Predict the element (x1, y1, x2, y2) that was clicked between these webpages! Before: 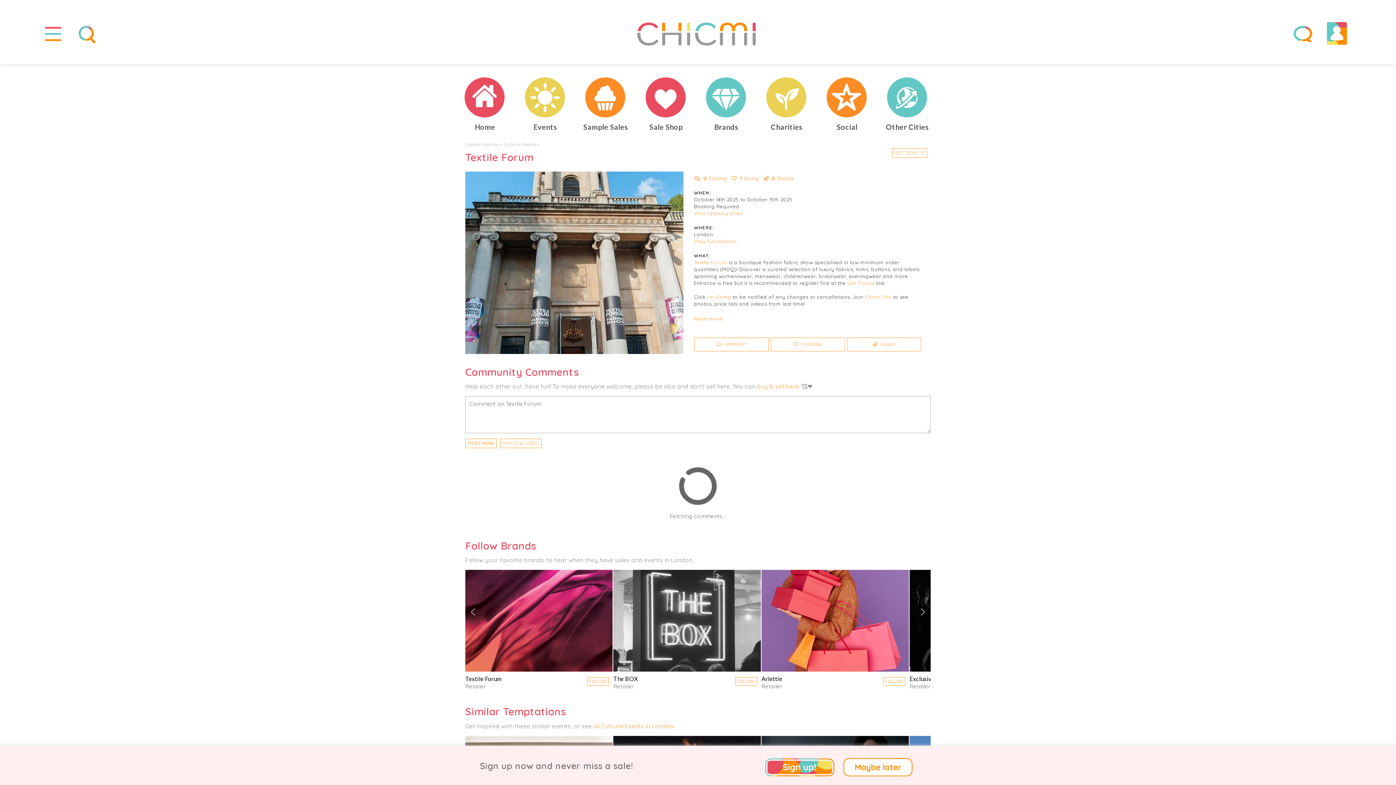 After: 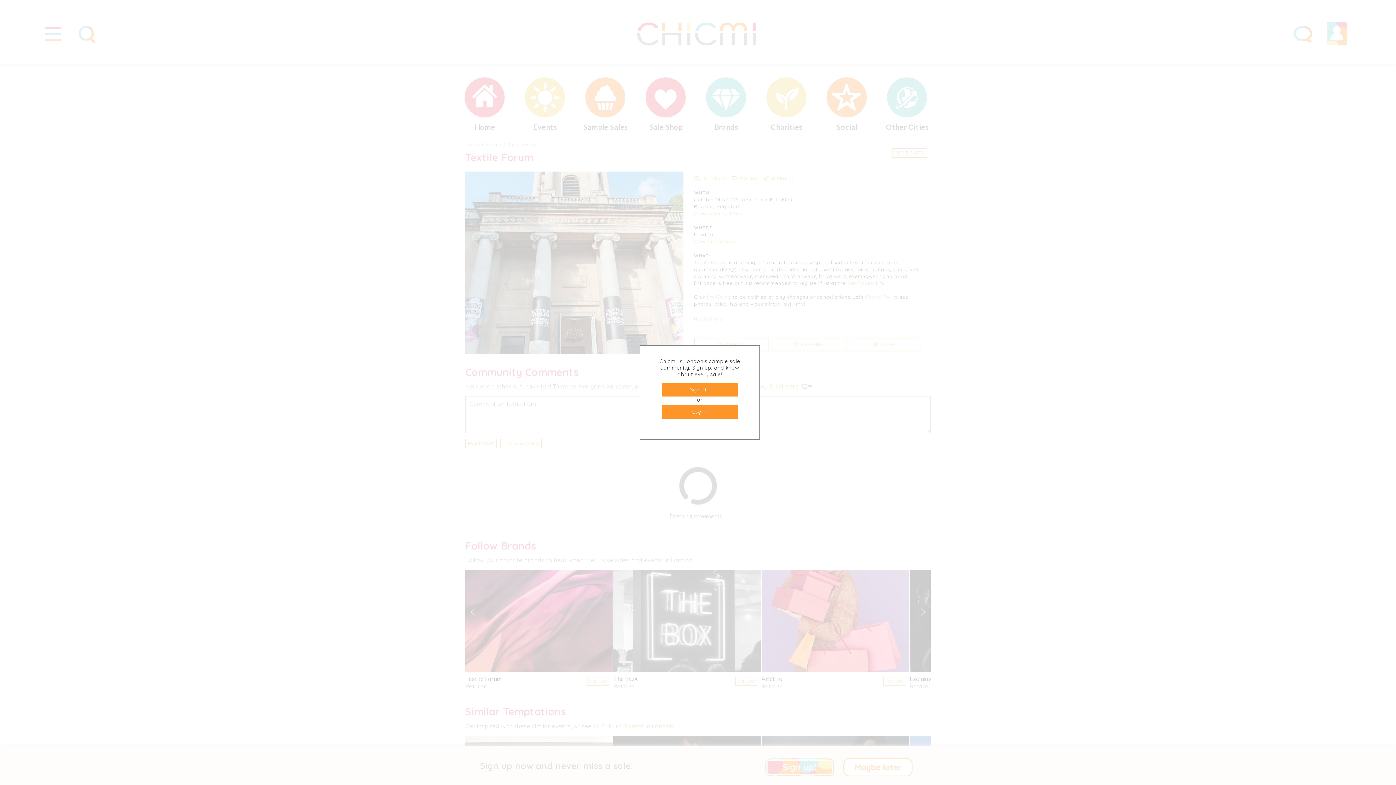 Action: bbox: (694, 238, 736, 244) label: View full address